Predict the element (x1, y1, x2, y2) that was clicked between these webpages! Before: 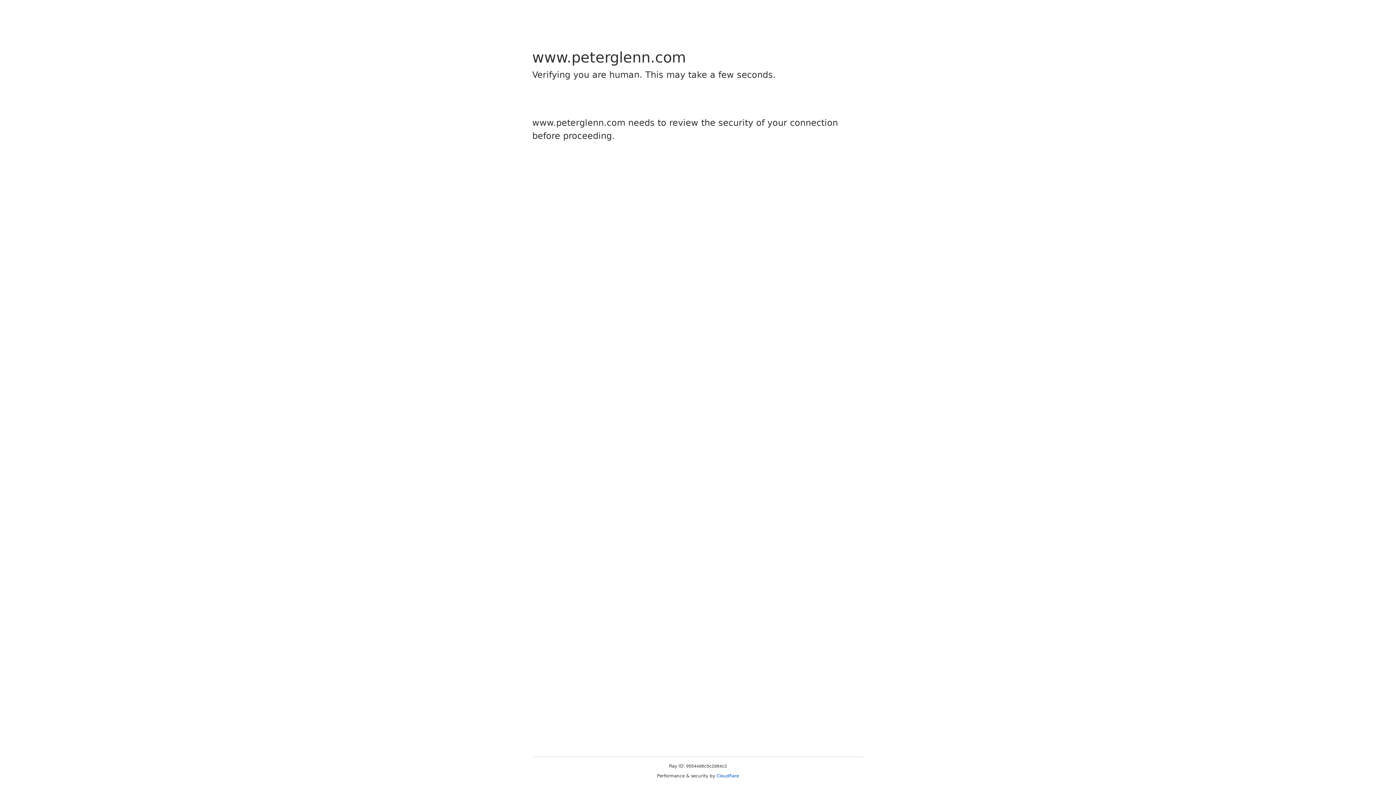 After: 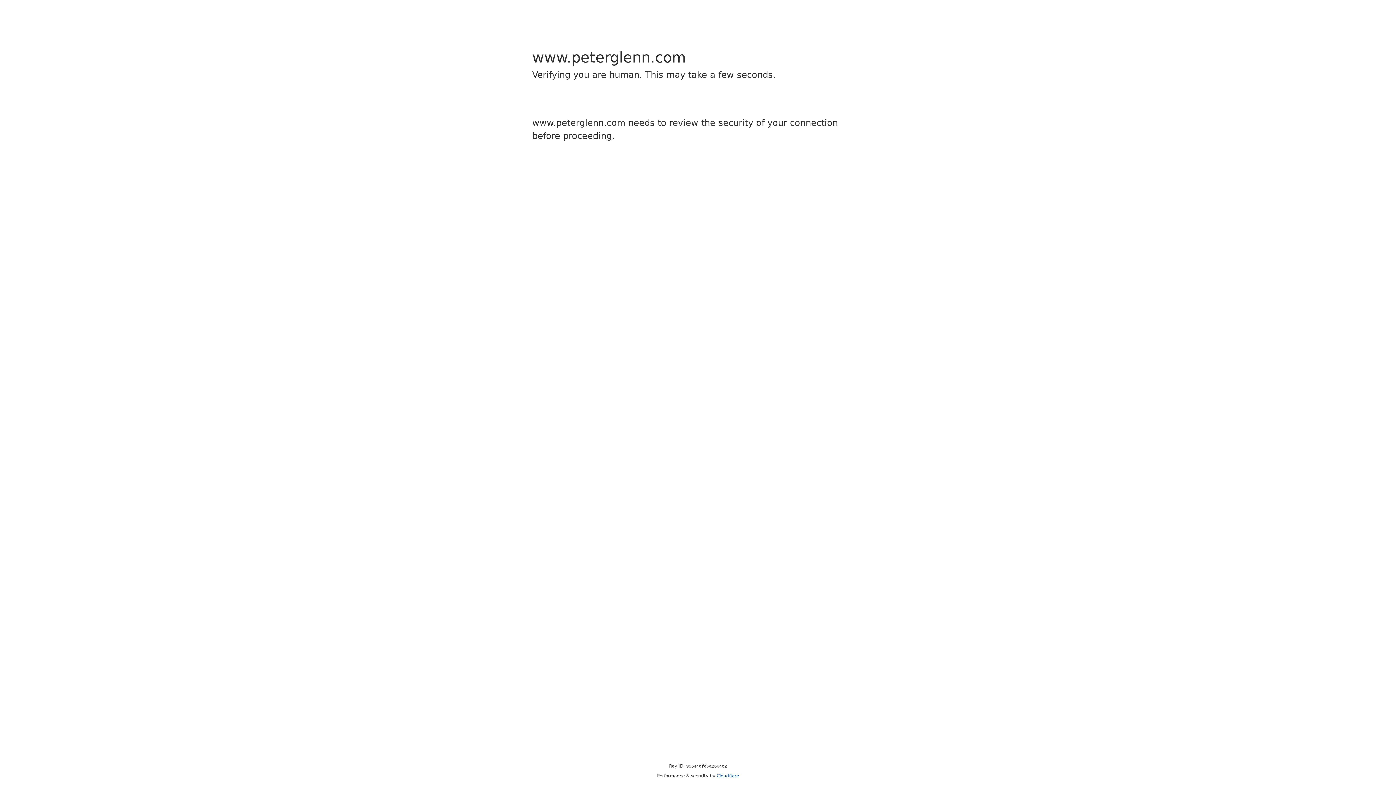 Action: bbox: (716, 773, 739, 778) label: Cloudflare